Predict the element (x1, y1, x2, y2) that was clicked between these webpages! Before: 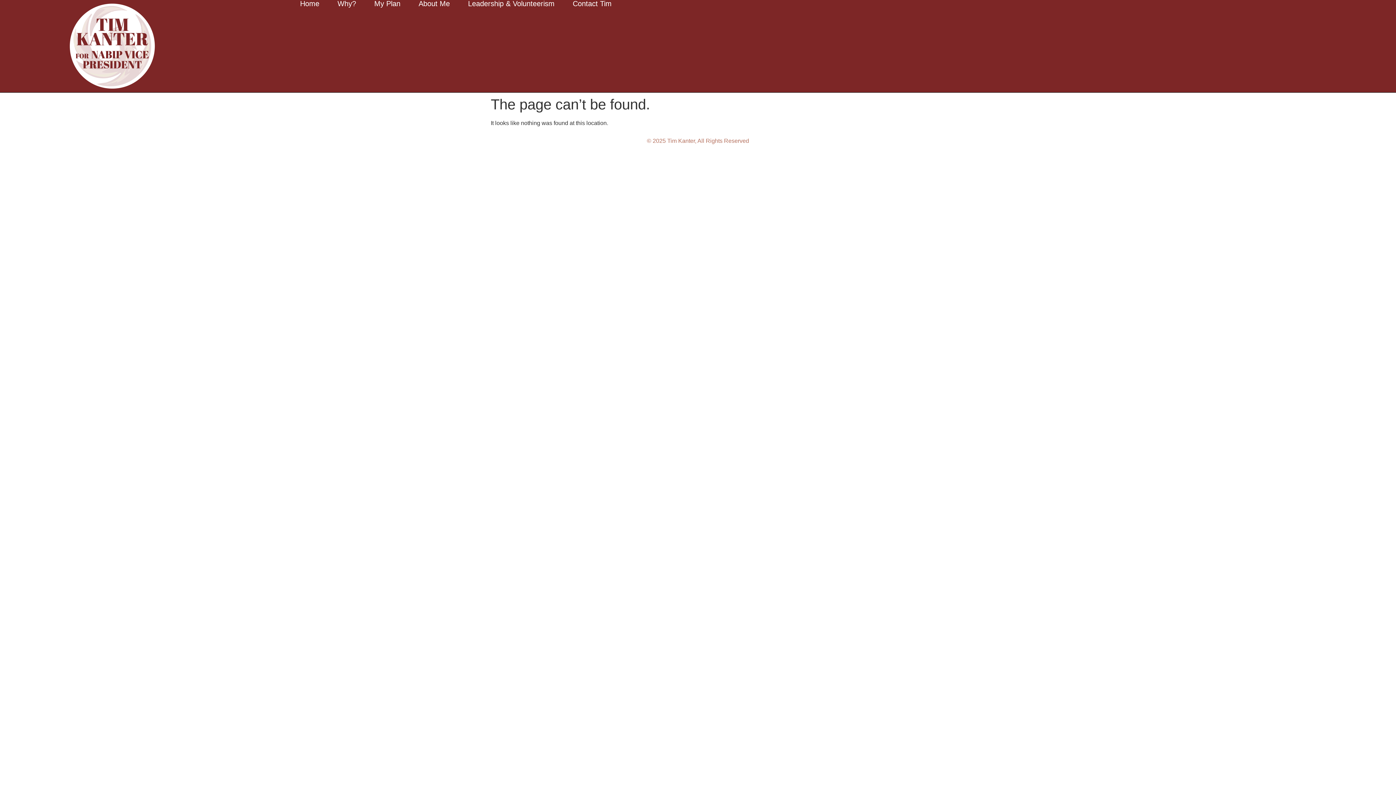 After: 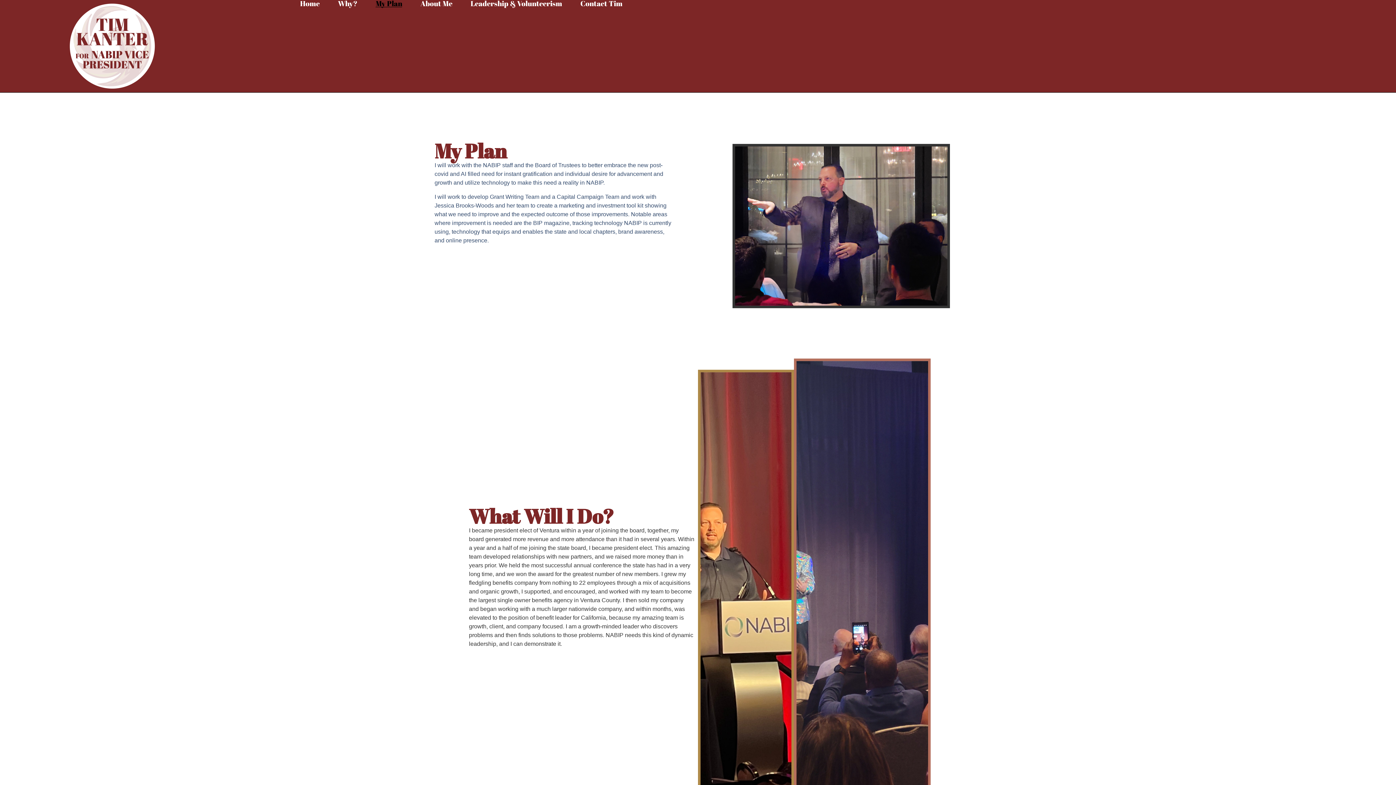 Action: bbox: (374, 0, 400, 7) label: My Plan